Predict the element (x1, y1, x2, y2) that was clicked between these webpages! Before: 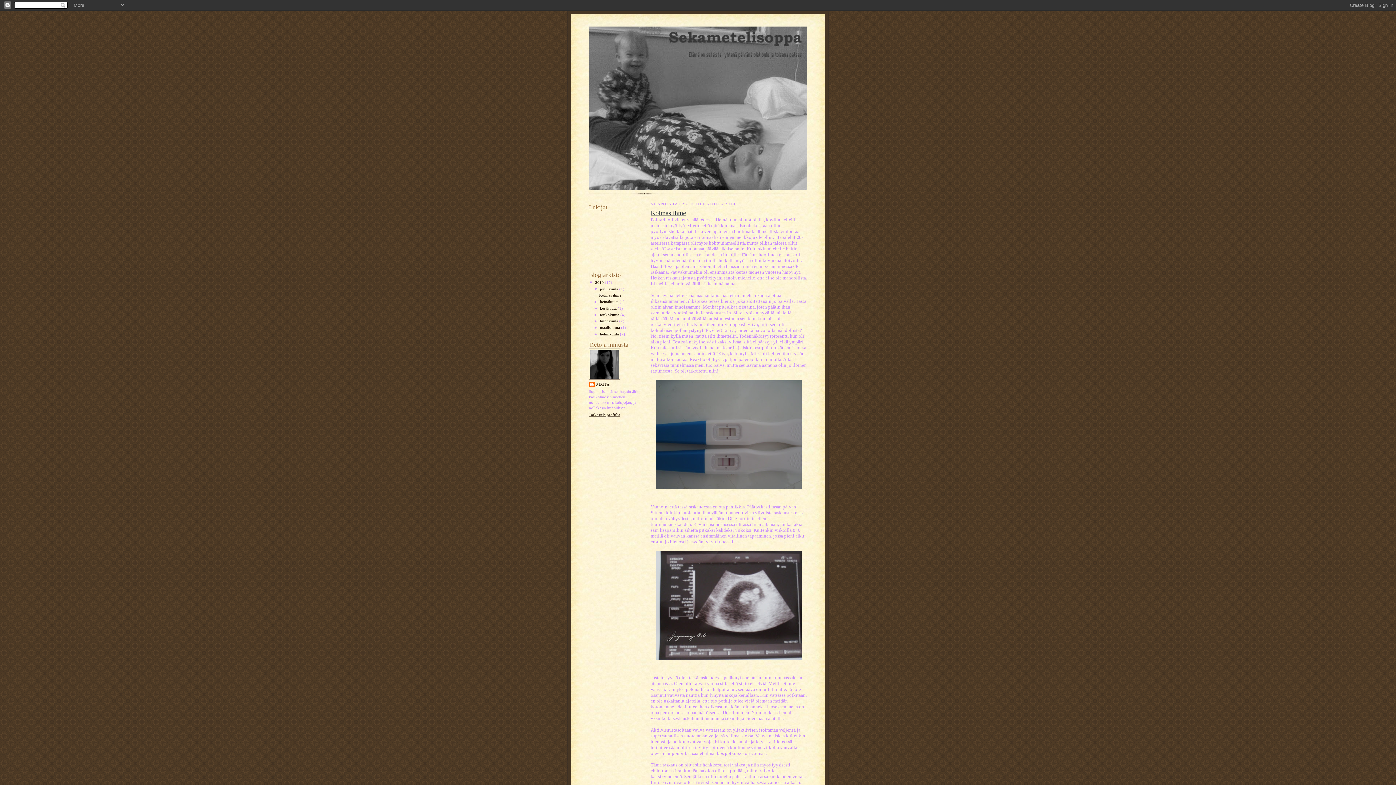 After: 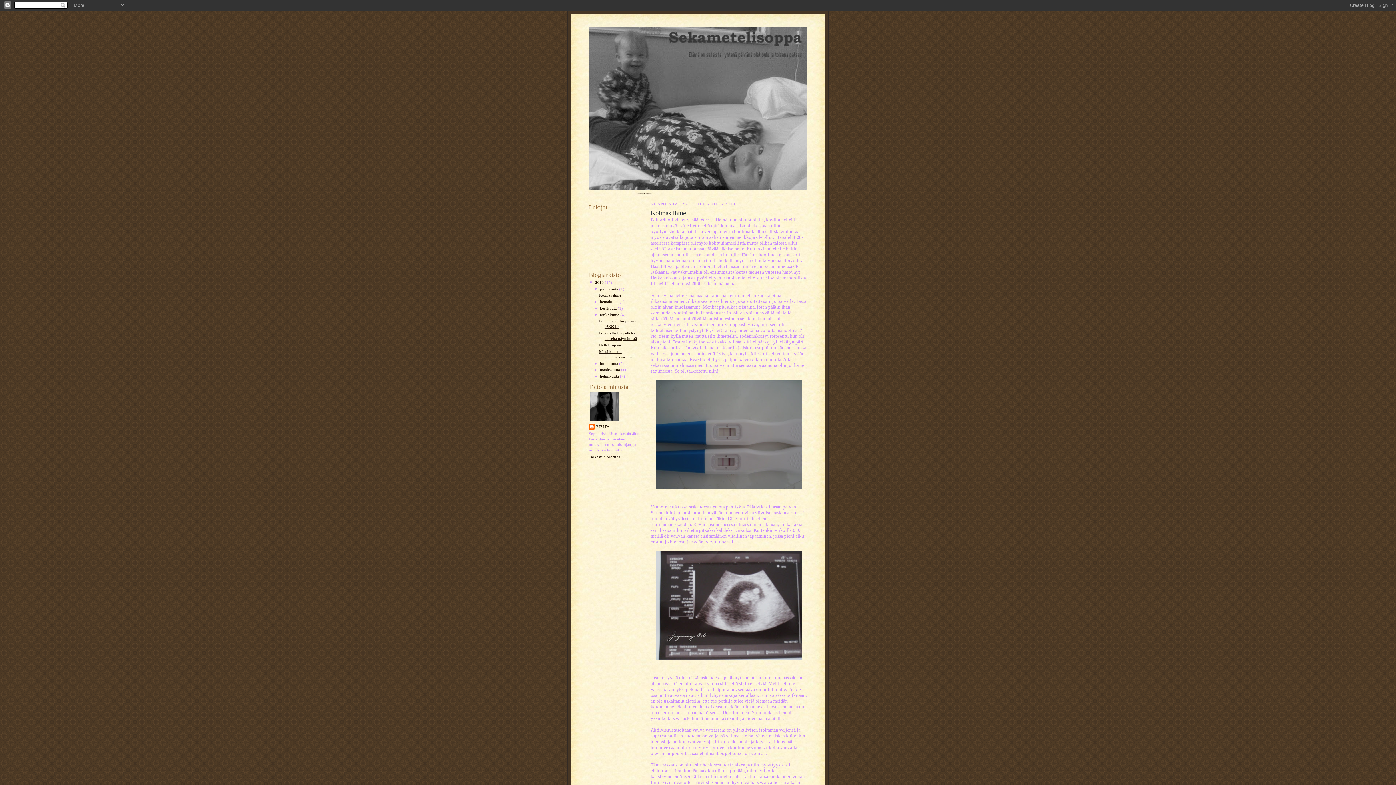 Action: label: ►   bbox: (593, 312, 600, 316)